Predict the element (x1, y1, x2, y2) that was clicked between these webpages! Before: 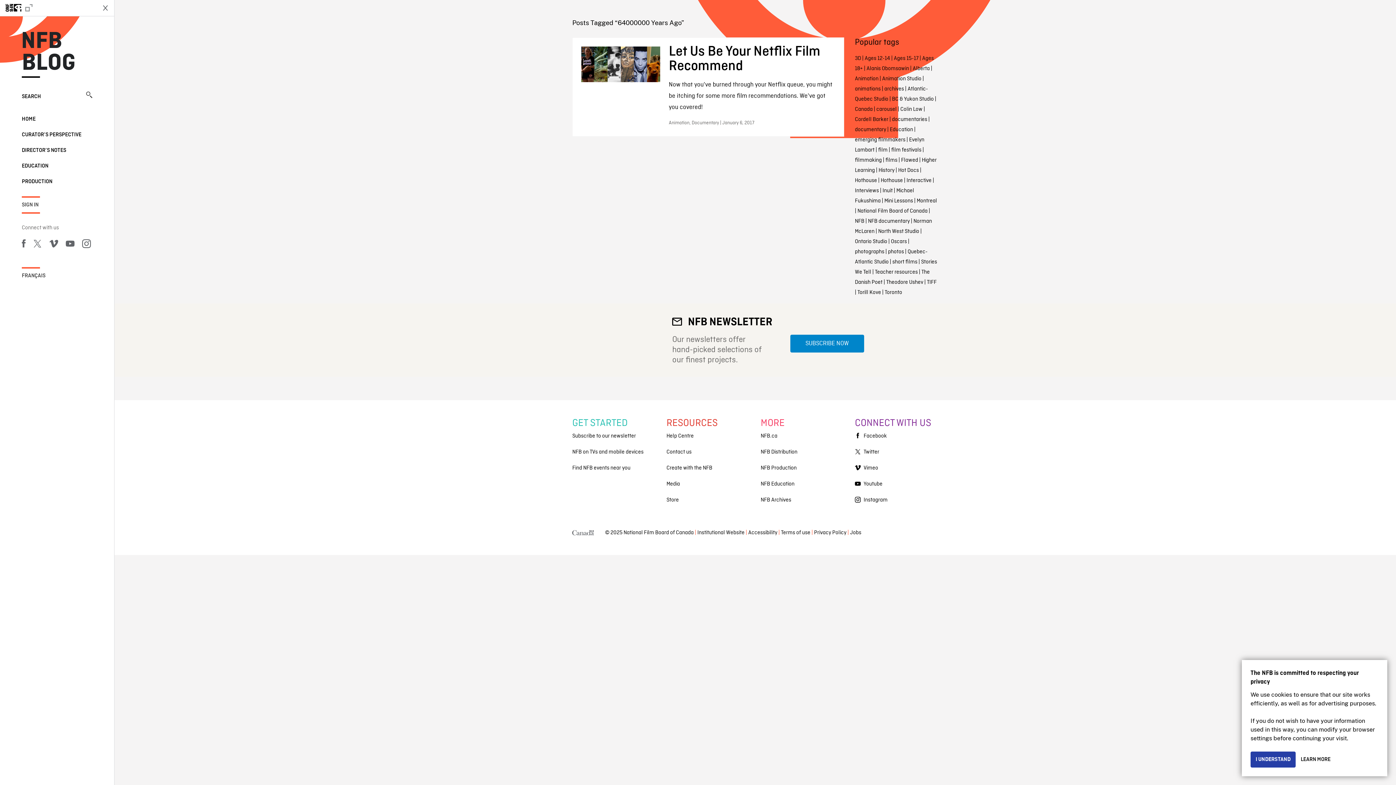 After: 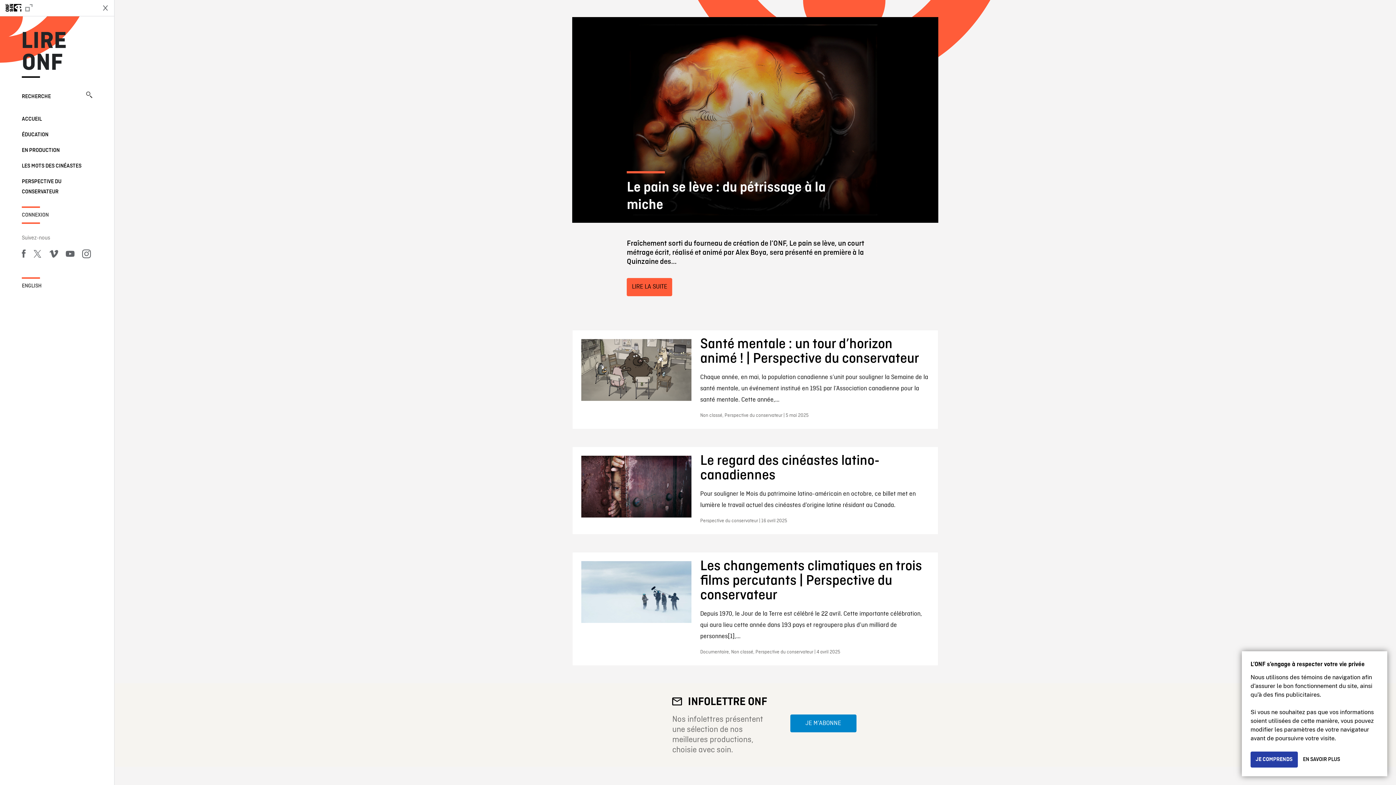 Action: bbox: (21, 270, 92, 281) label: FRANÇAIS